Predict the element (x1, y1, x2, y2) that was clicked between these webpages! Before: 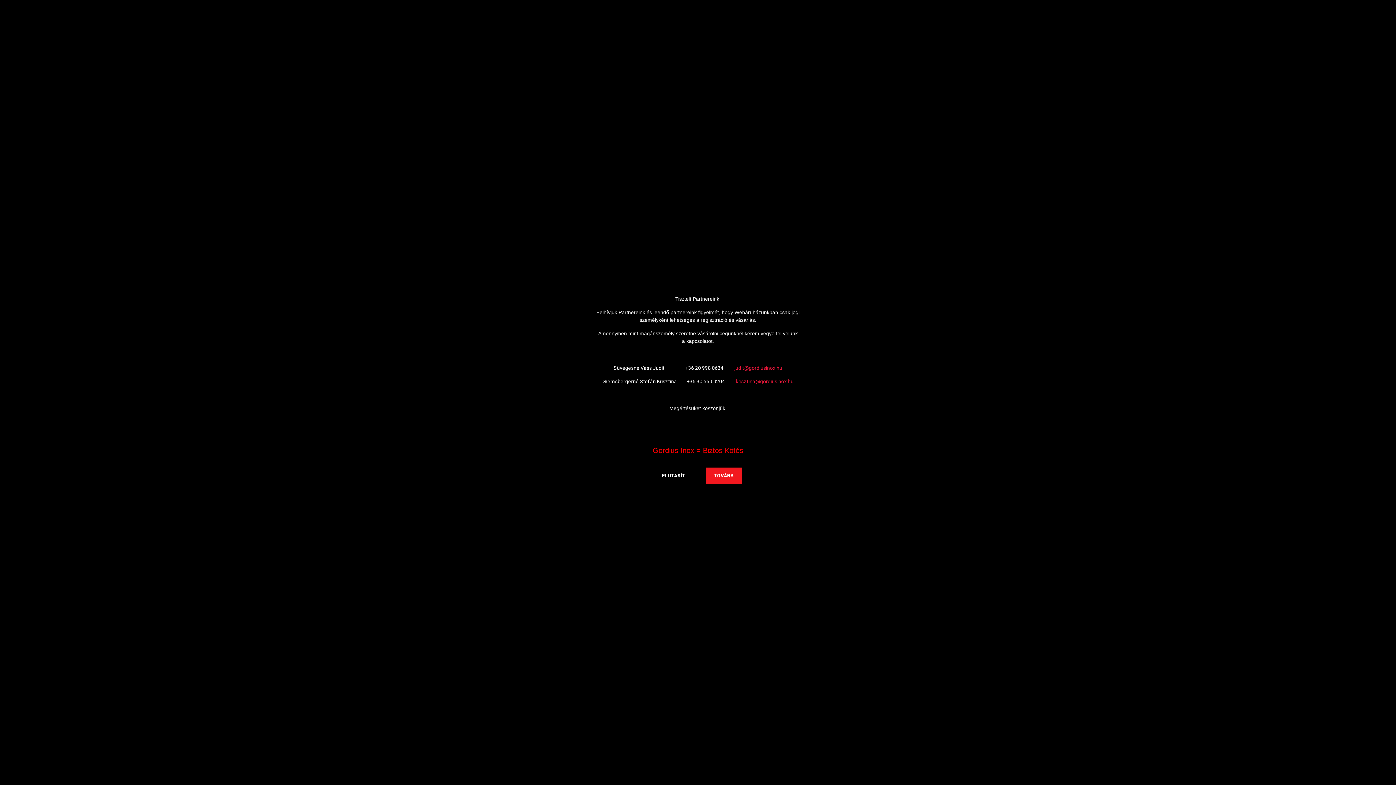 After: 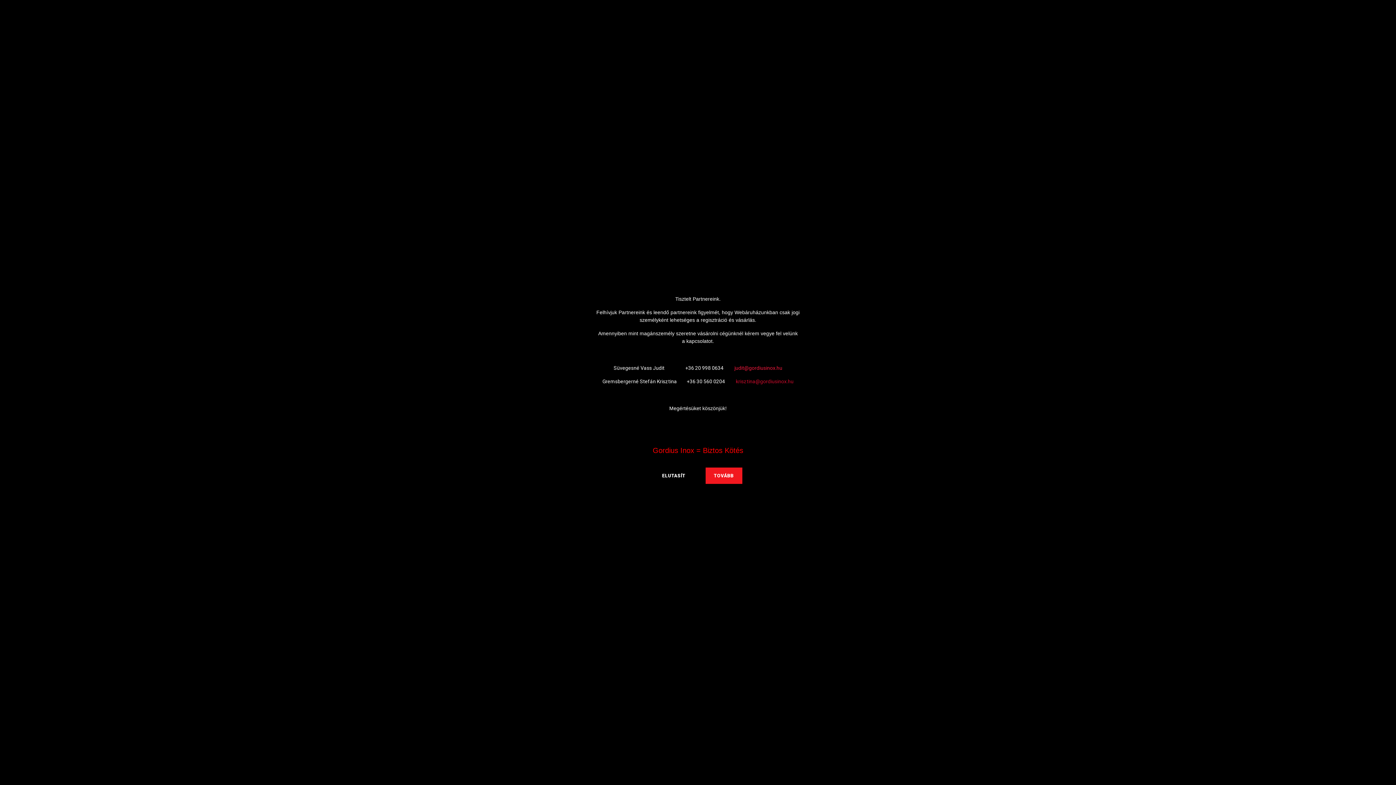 Action: bbox: (736, 378, 793, 384) label: krisztina@gordiusinox.hu